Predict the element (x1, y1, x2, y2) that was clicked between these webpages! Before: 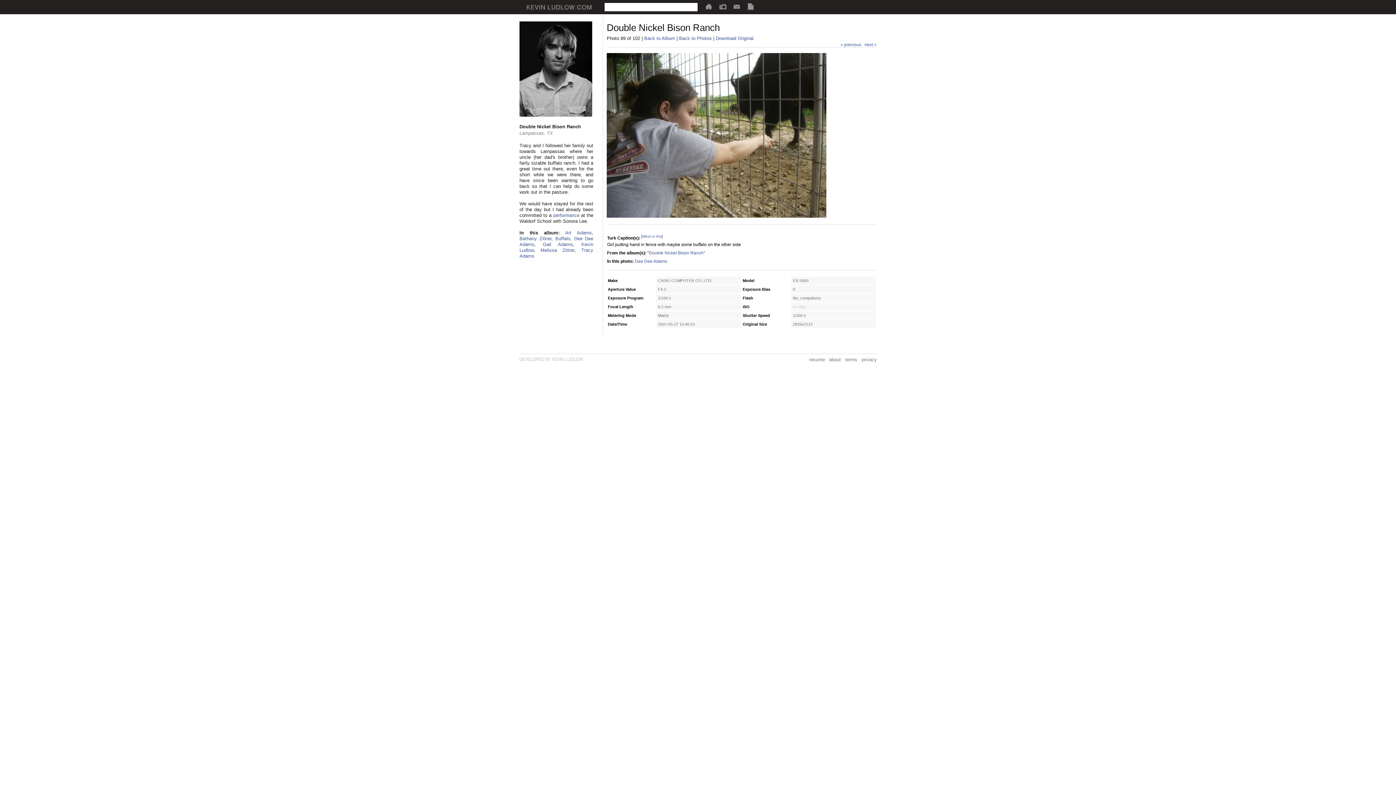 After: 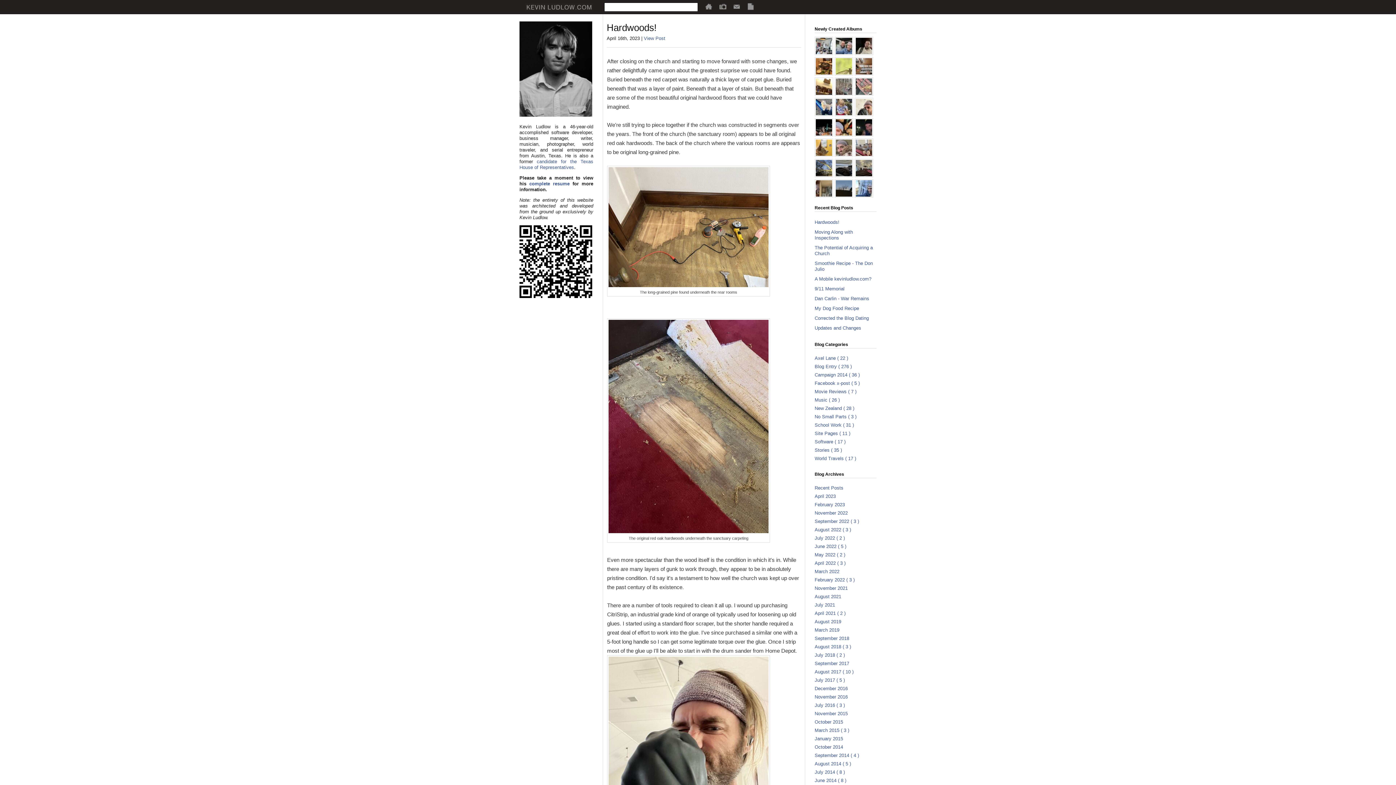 Action: bbox: (526, 6, 592, 11)